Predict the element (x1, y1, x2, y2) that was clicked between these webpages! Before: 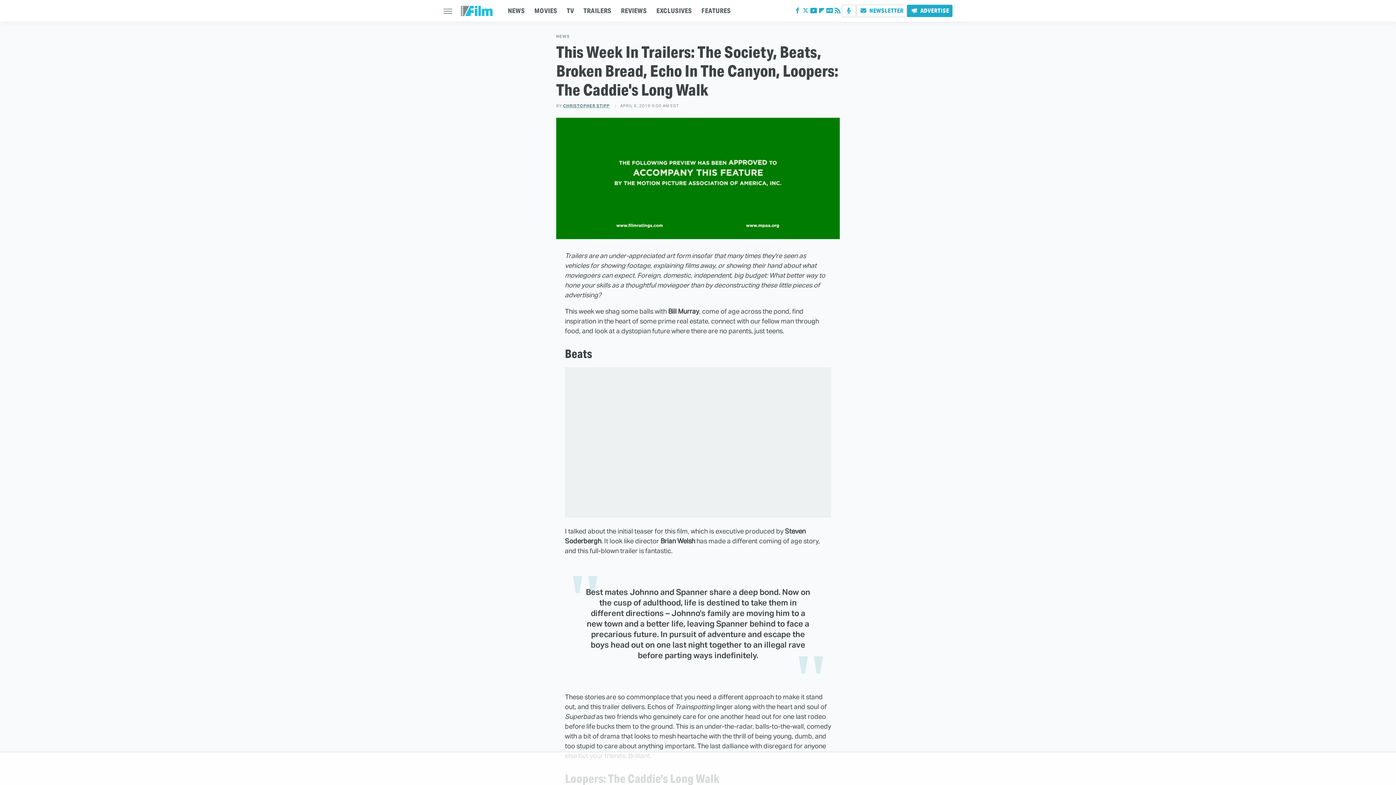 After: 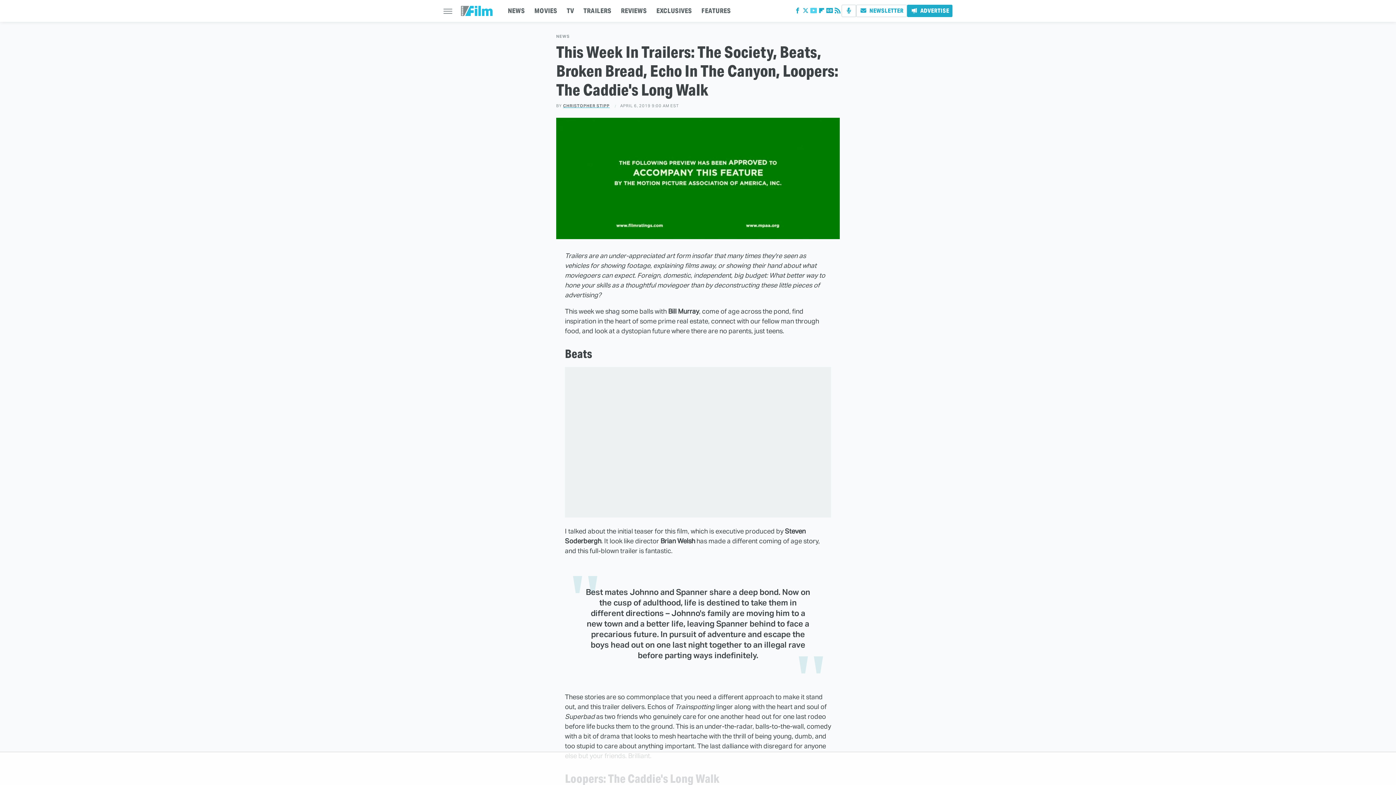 Action: bbox: (809, 9, 817, 14) label: YouTube